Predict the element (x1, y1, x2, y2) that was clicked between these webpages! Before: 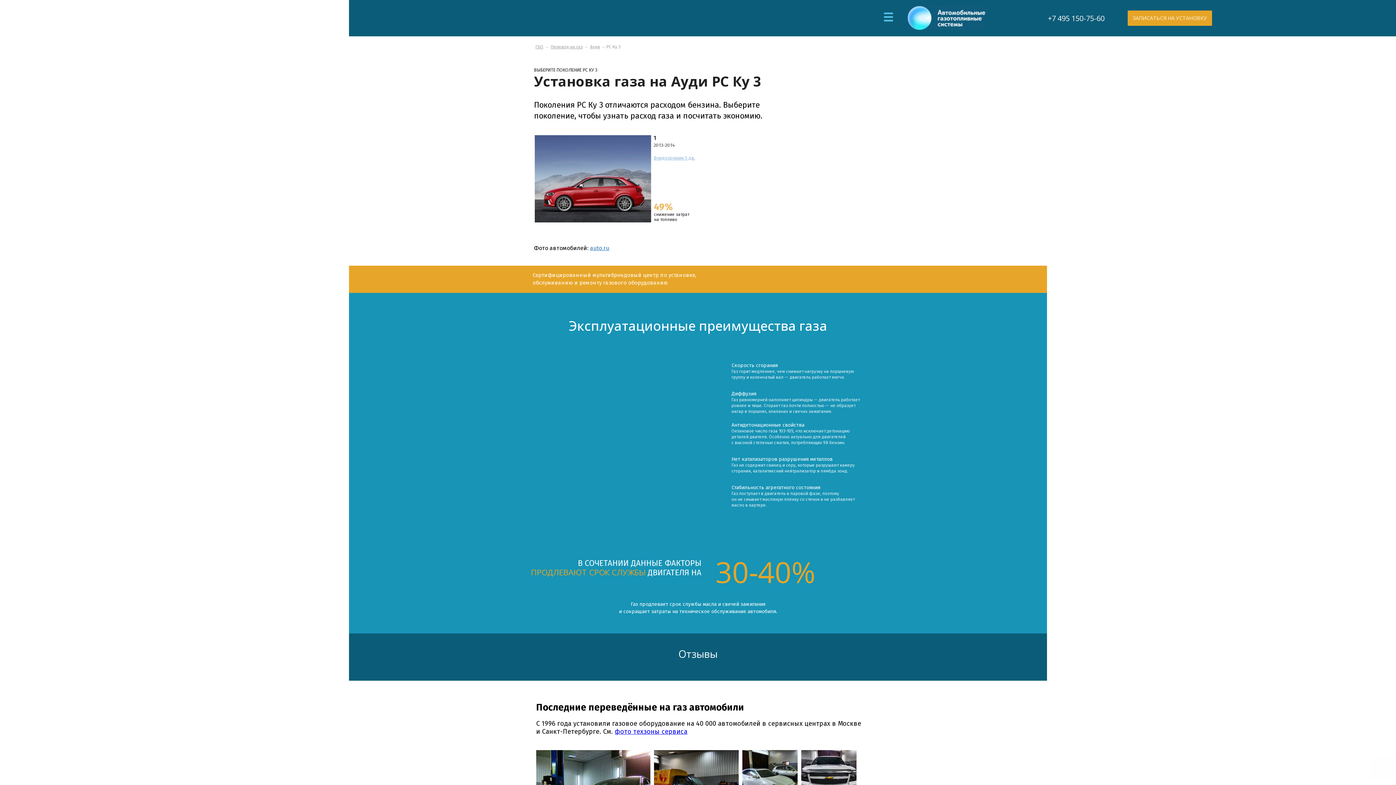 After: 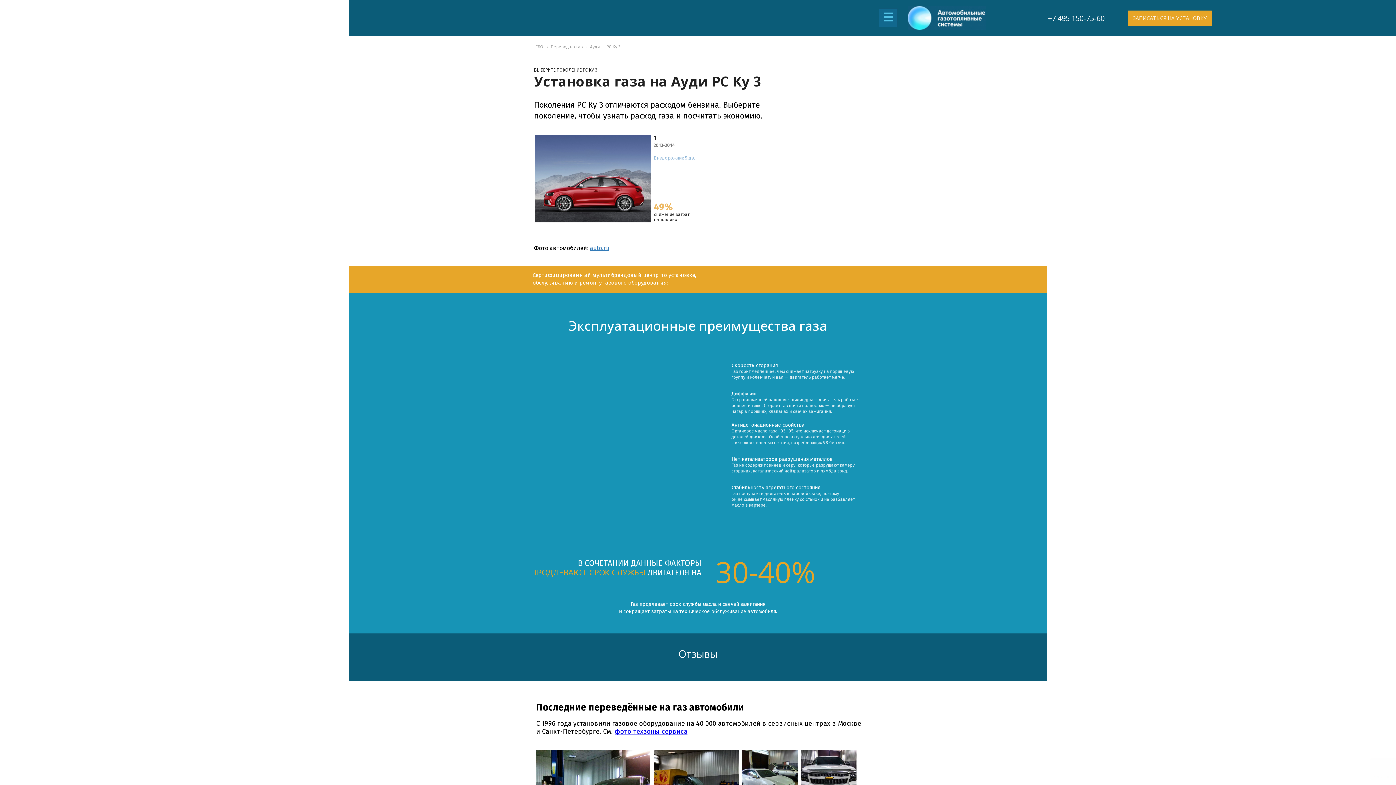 Action: label: ☰ bbox: (879, 8, 897, 26)